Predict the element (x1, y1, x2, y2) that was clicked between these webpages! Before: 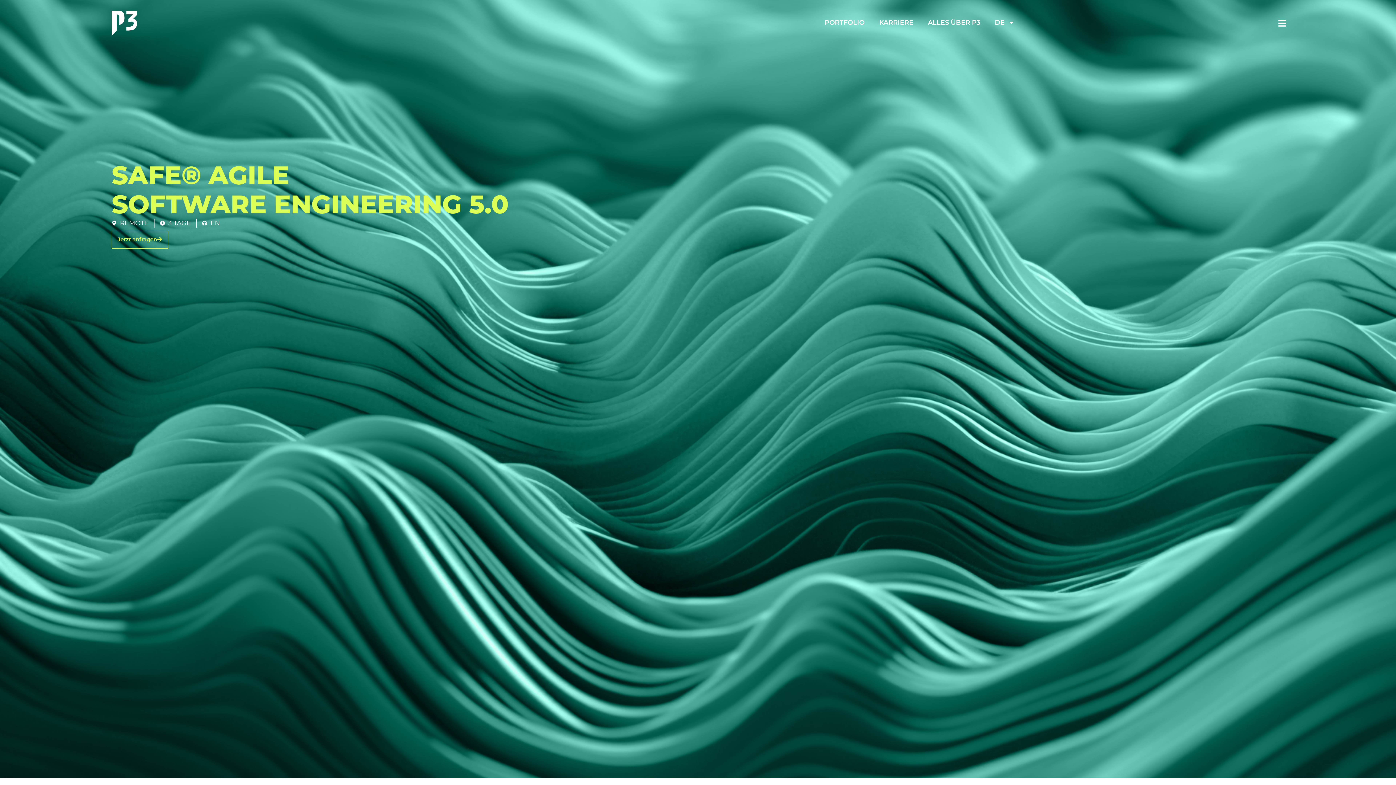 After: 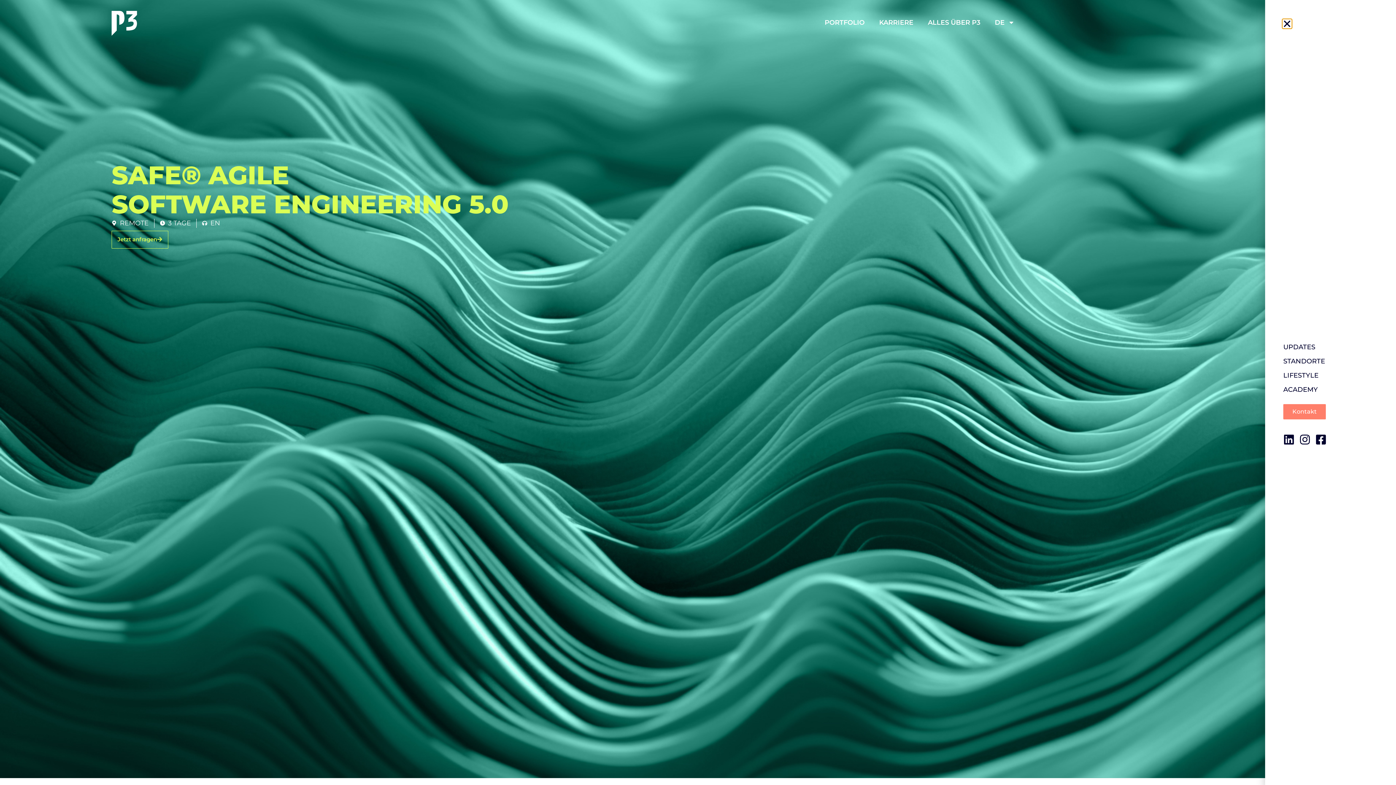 Action: bbox: (1269, 14, 1295, 33)